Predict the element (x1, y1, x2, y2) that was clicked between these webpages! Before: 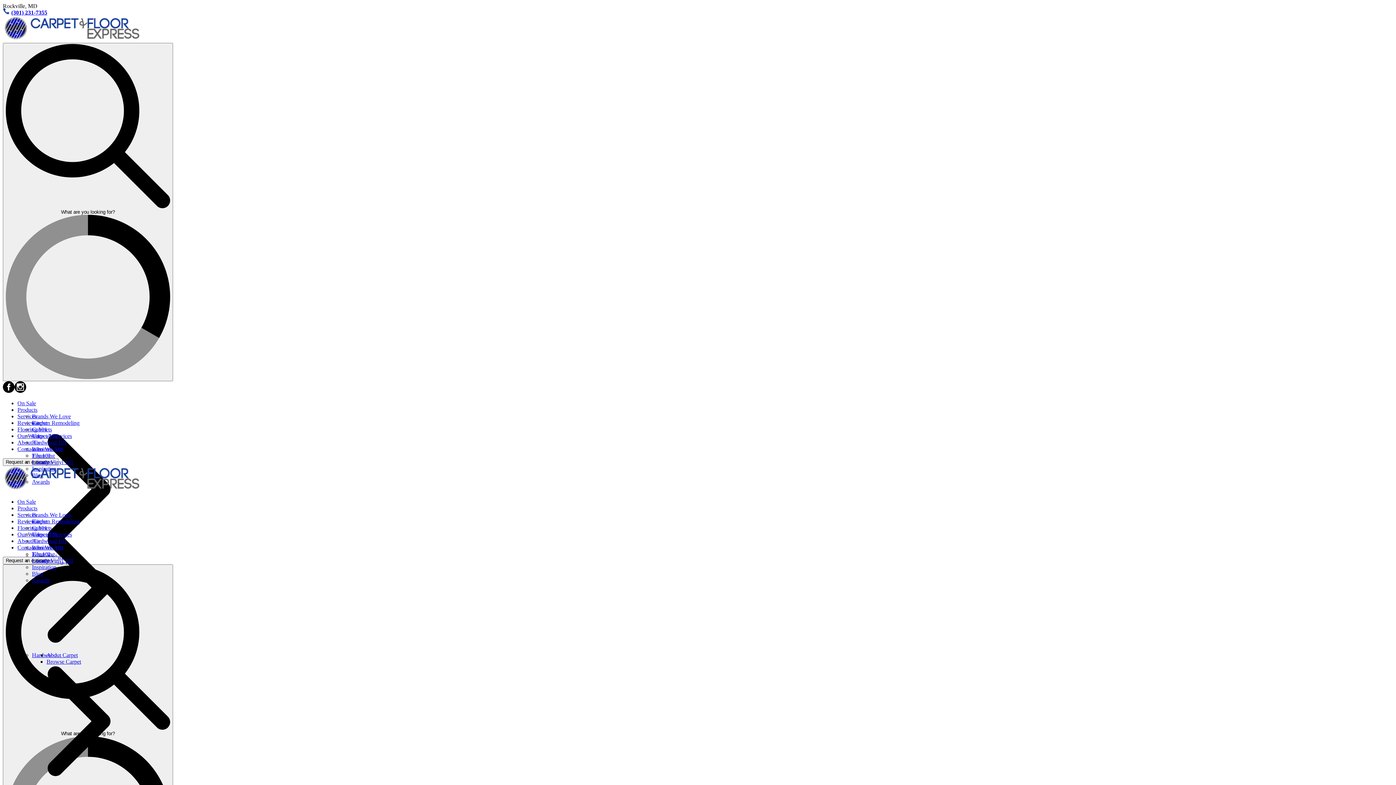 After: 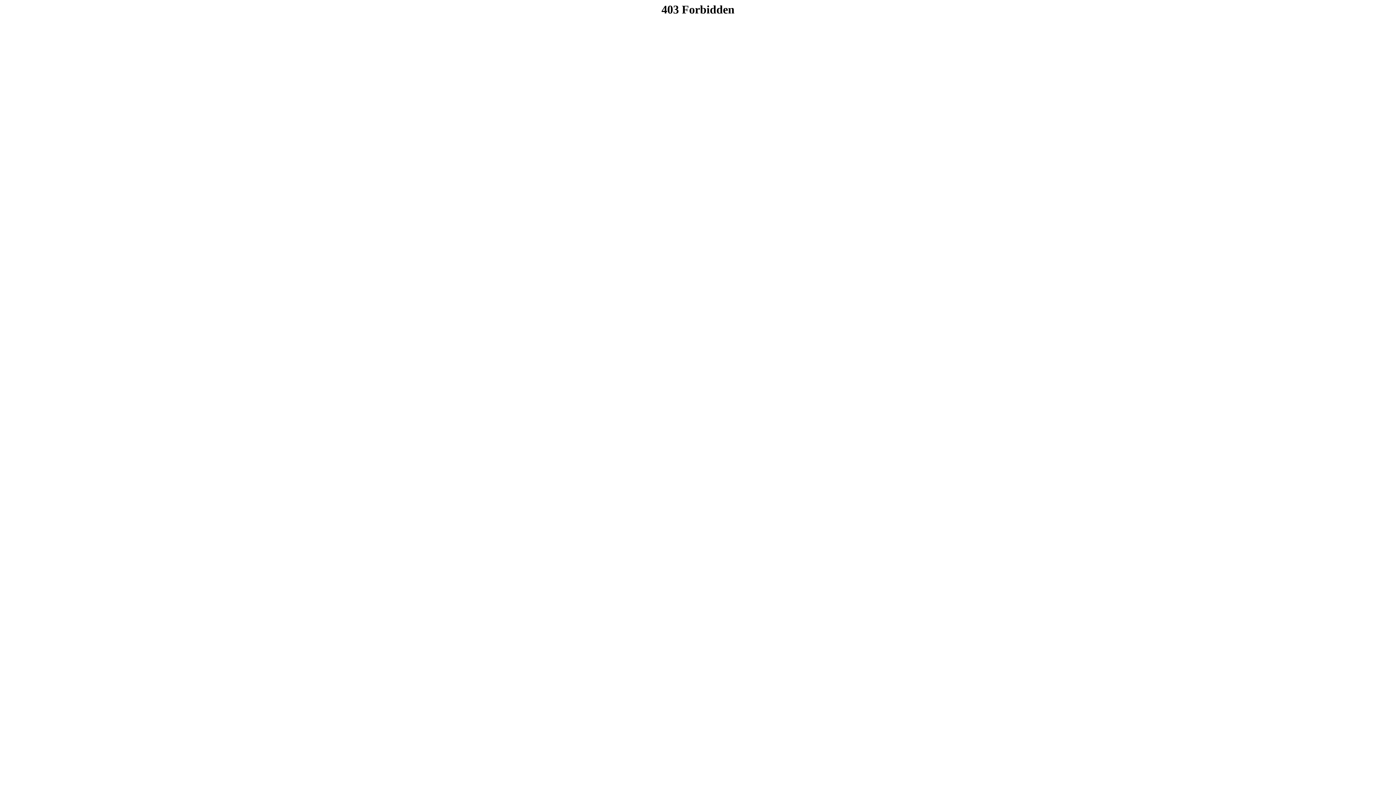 Action: bbox: (32, 525, 52, 531) label: Cabinets